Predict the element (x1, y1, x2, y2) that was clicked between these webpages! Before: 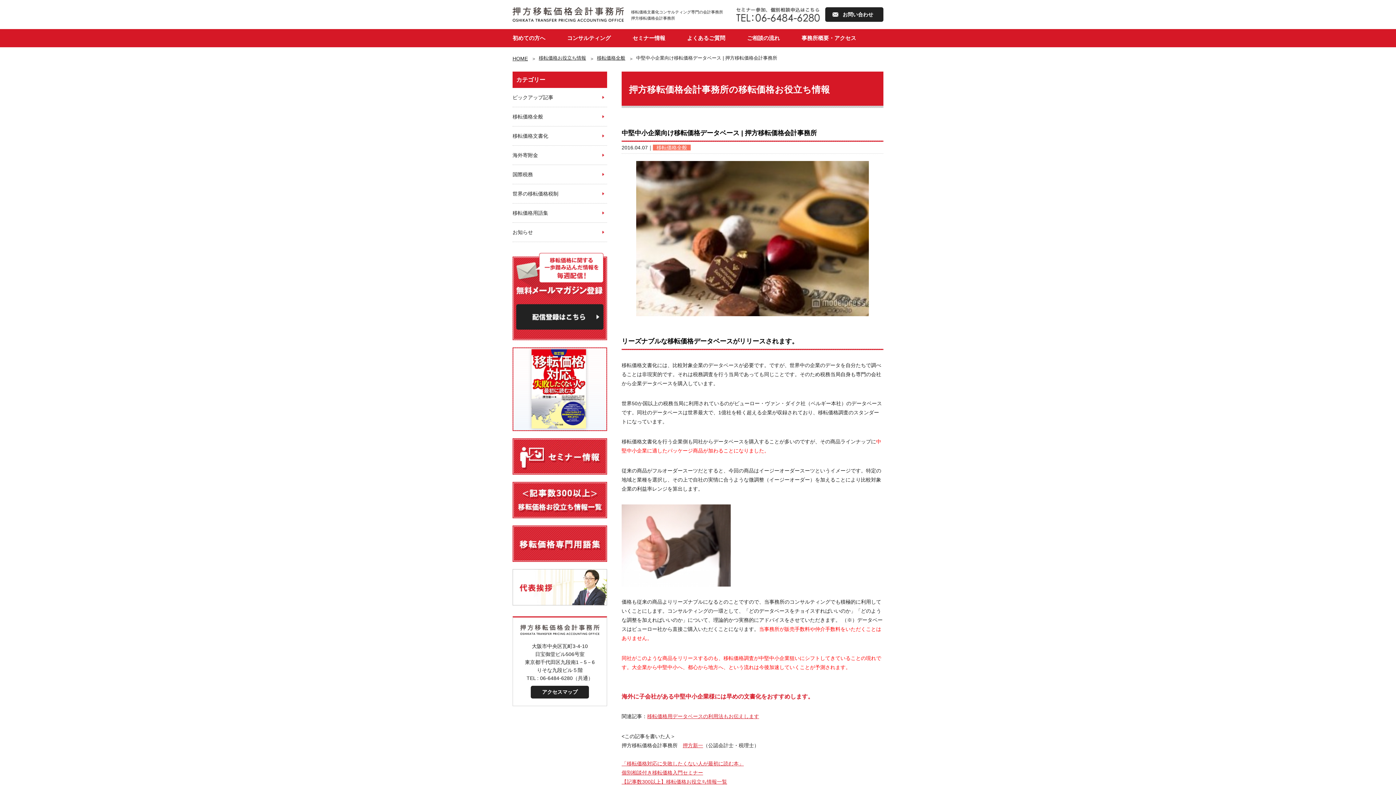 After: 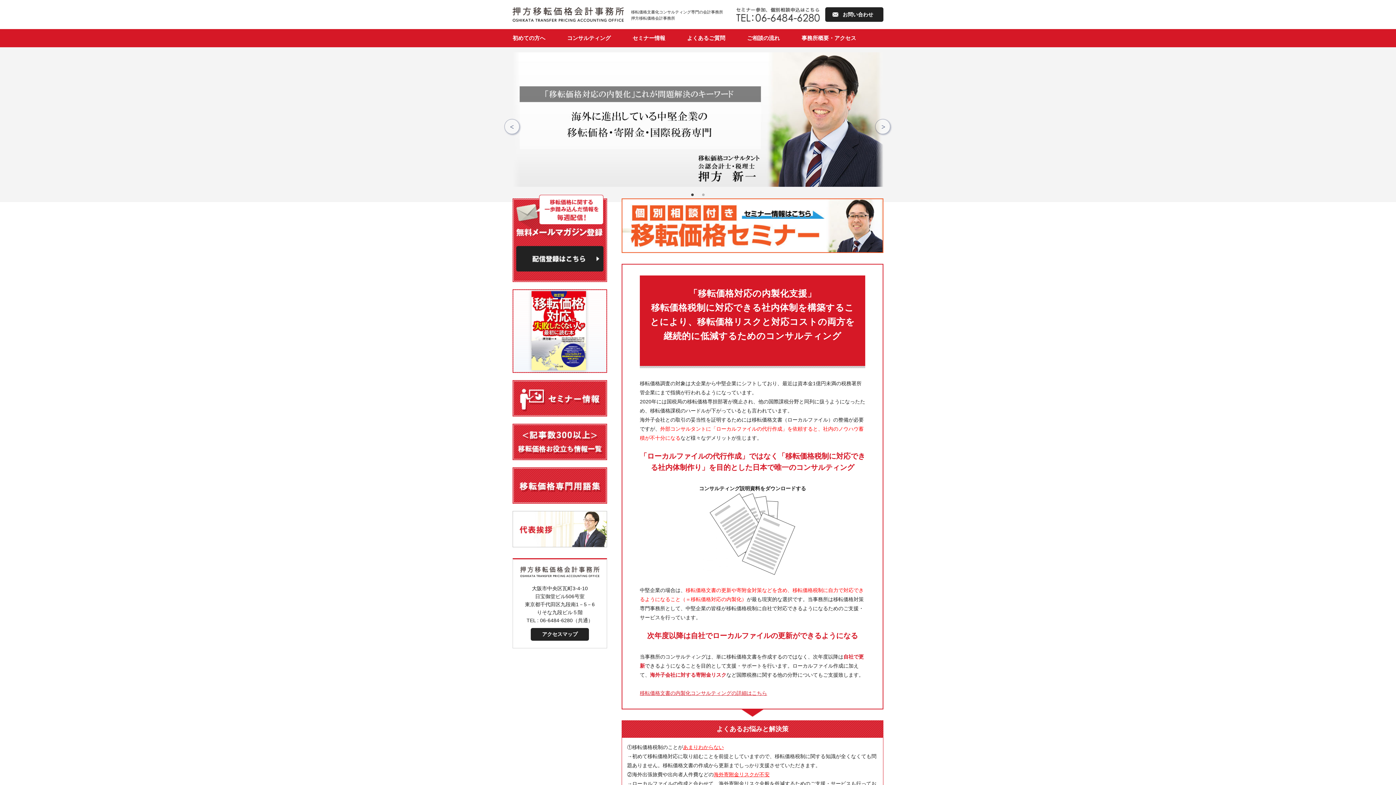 Action: bbox: (512, 14, 624, 20)